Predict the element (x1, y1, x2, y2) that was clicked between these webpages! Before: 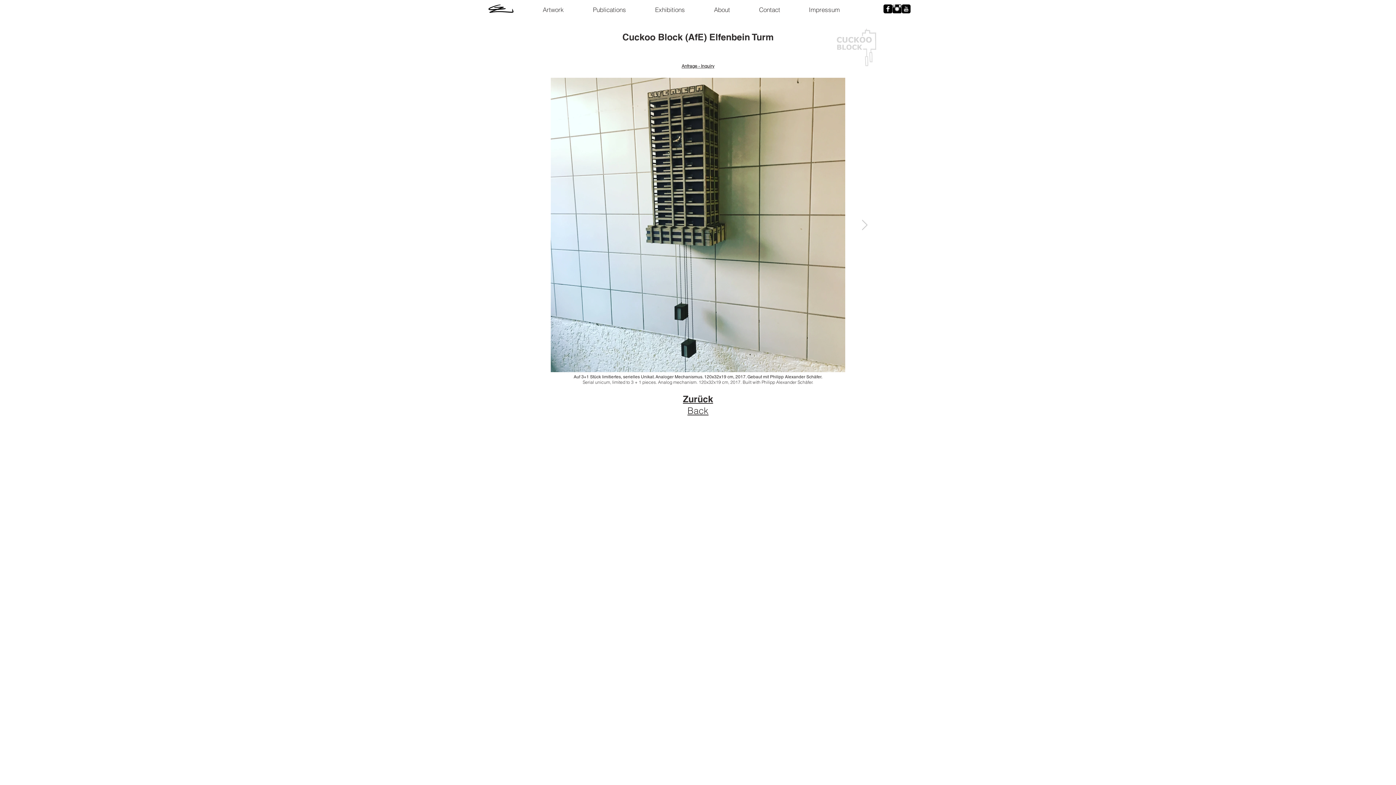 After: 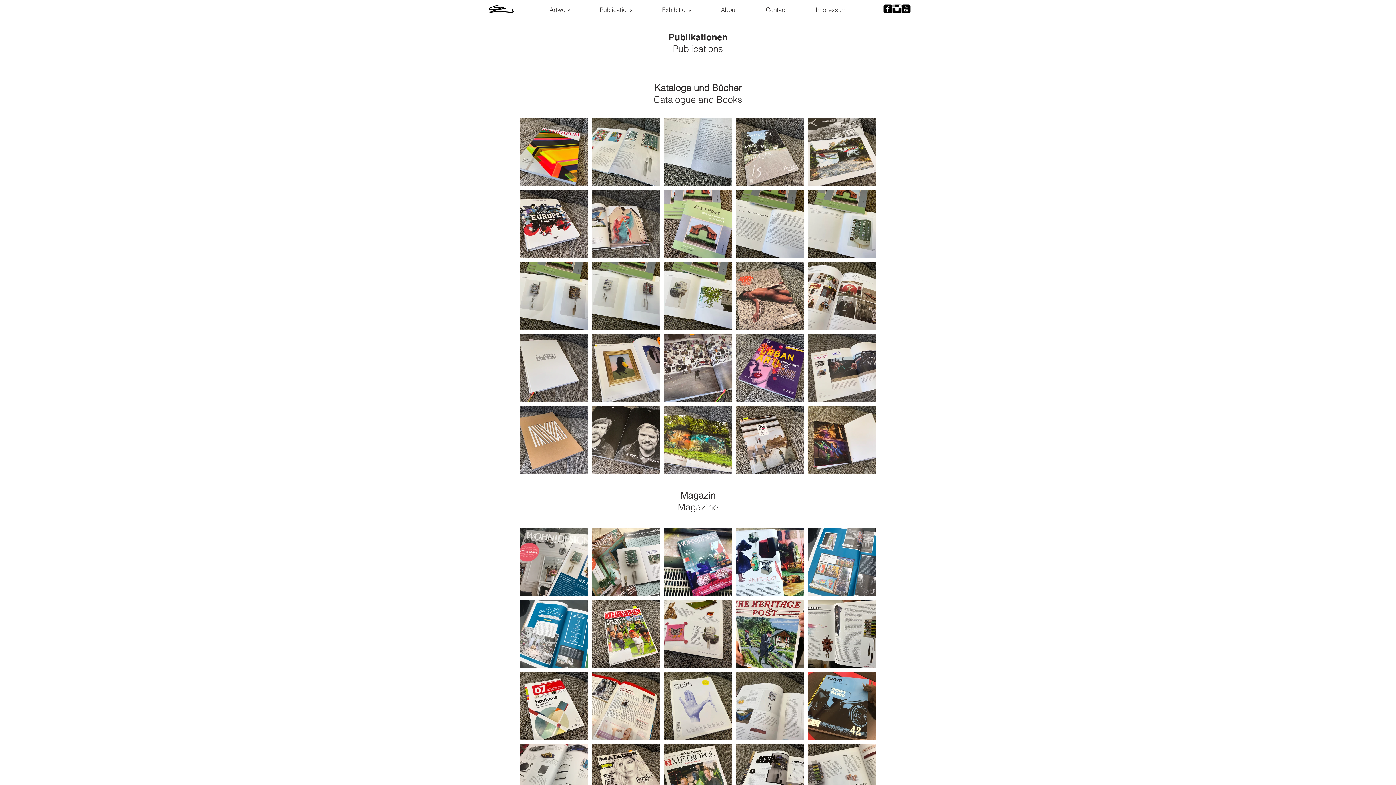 Action: label: Publications bbox: (585, 4, 647, 15)